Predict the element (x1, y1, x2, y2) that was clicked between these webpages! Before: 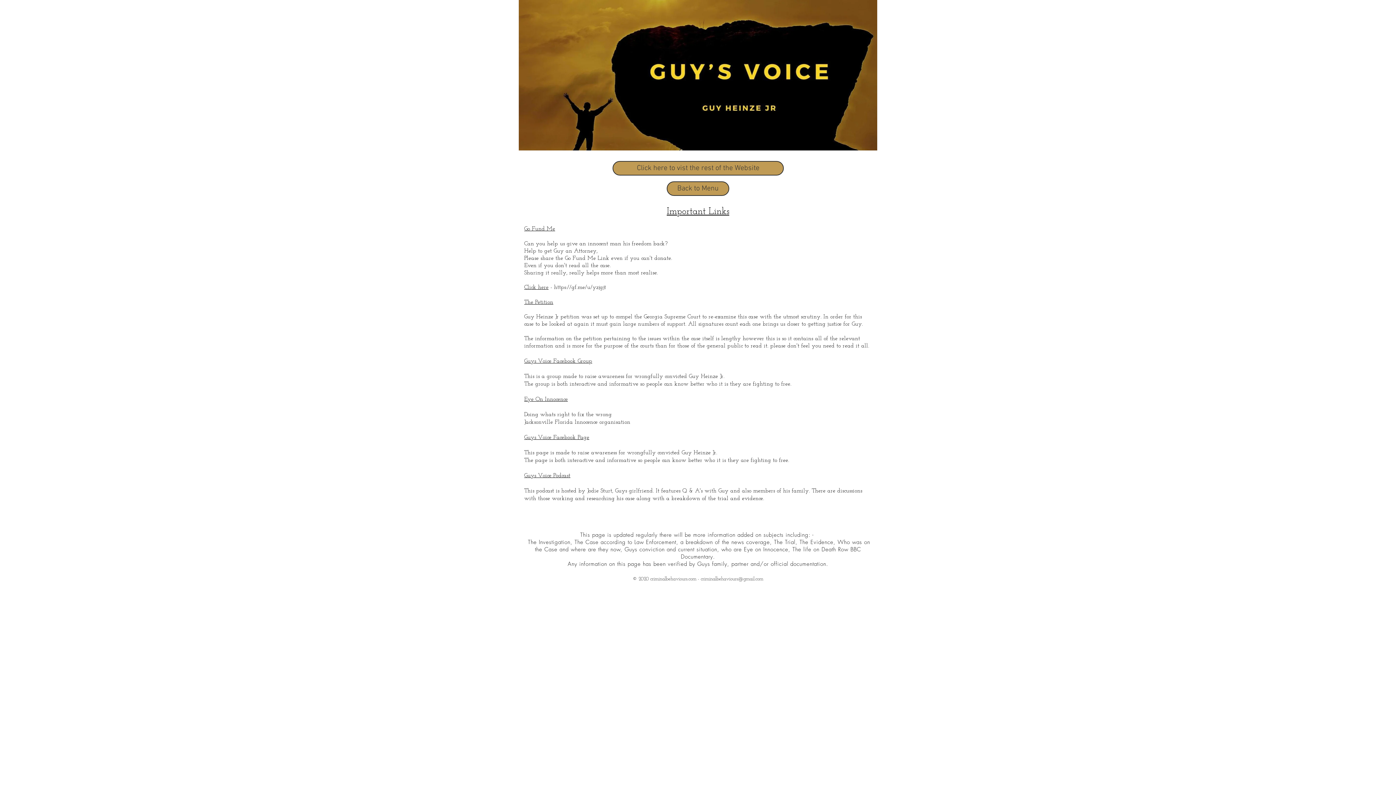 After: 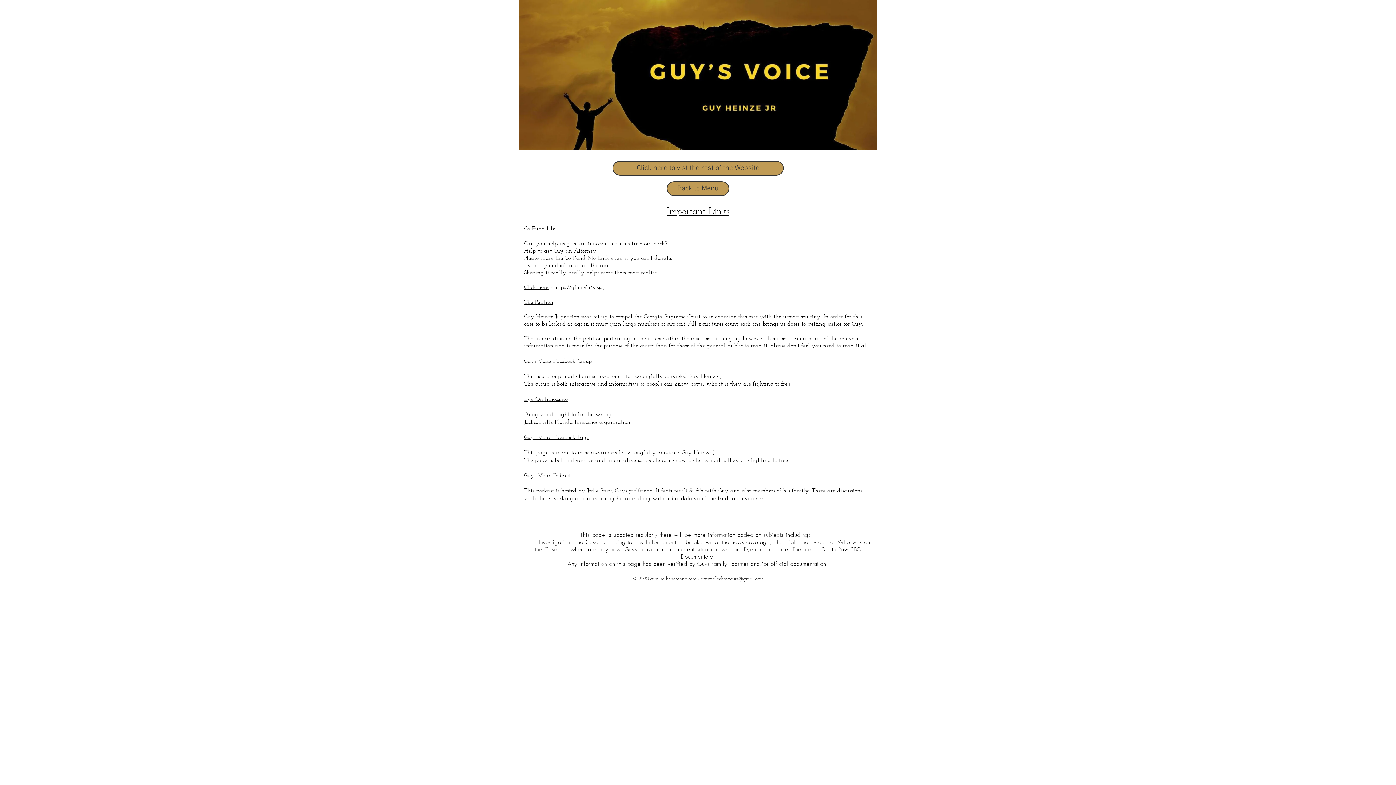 Action: bbox: (524, 284, 548, 290) label: Click here